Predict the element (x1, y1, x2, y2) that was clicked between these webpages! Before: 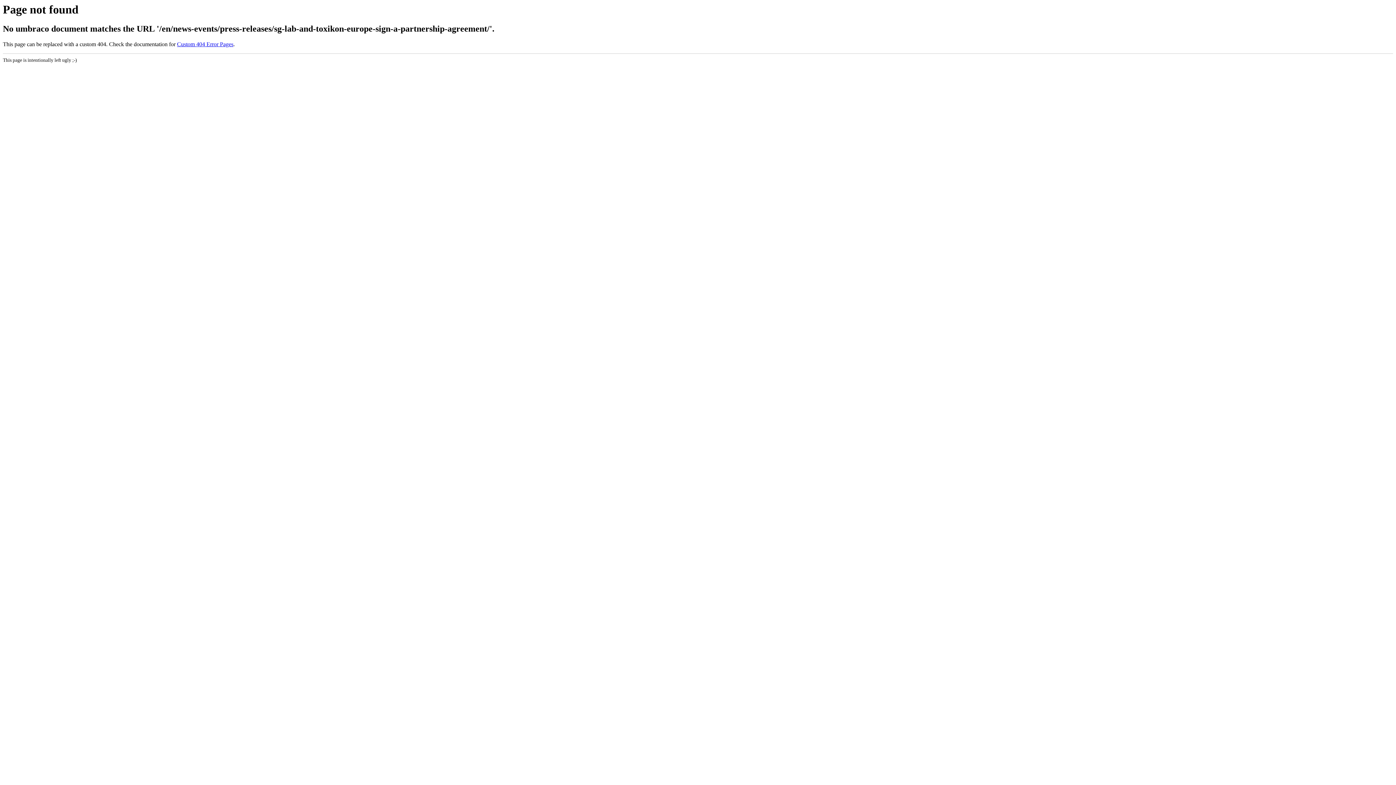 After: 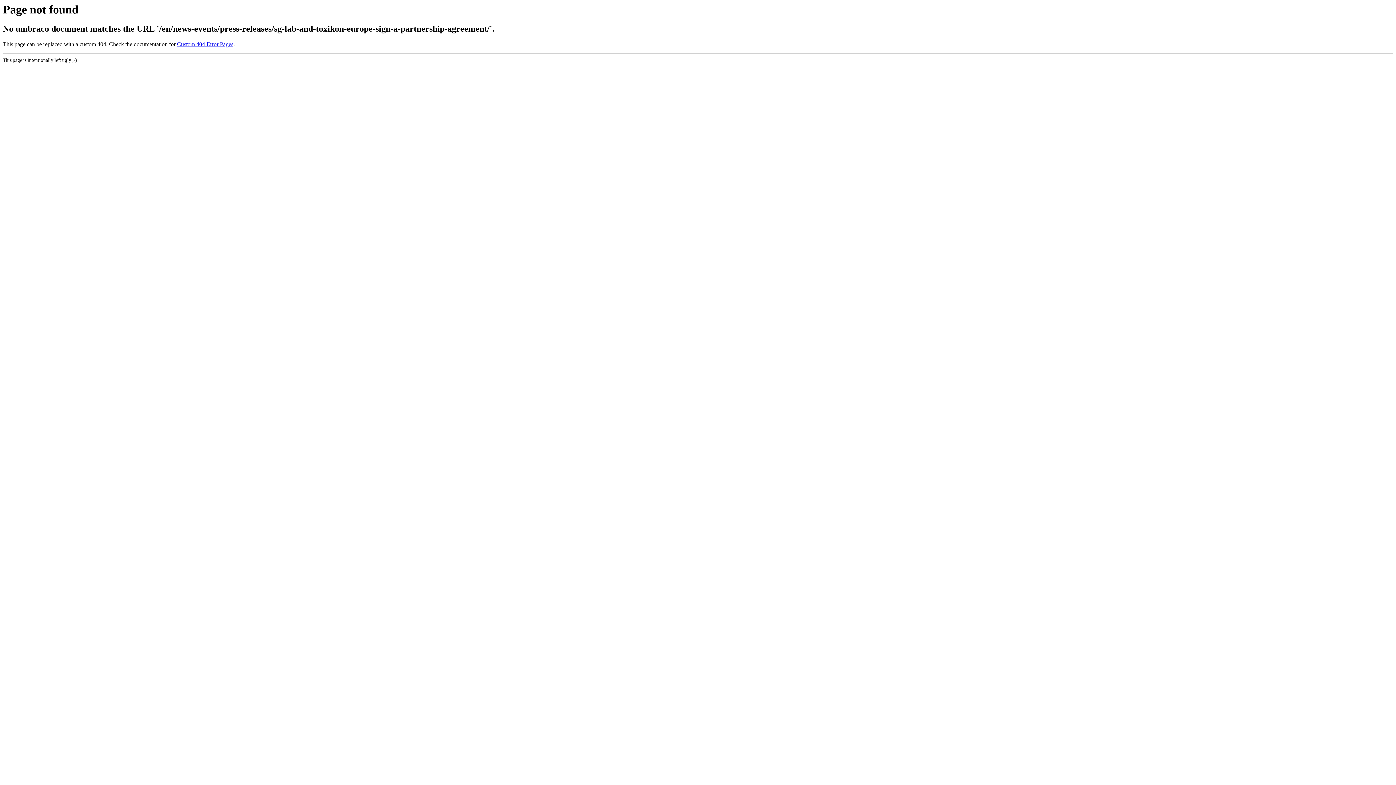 Action: label: Custom 404 Error Pages bbox: (177, 41, 233, 47)